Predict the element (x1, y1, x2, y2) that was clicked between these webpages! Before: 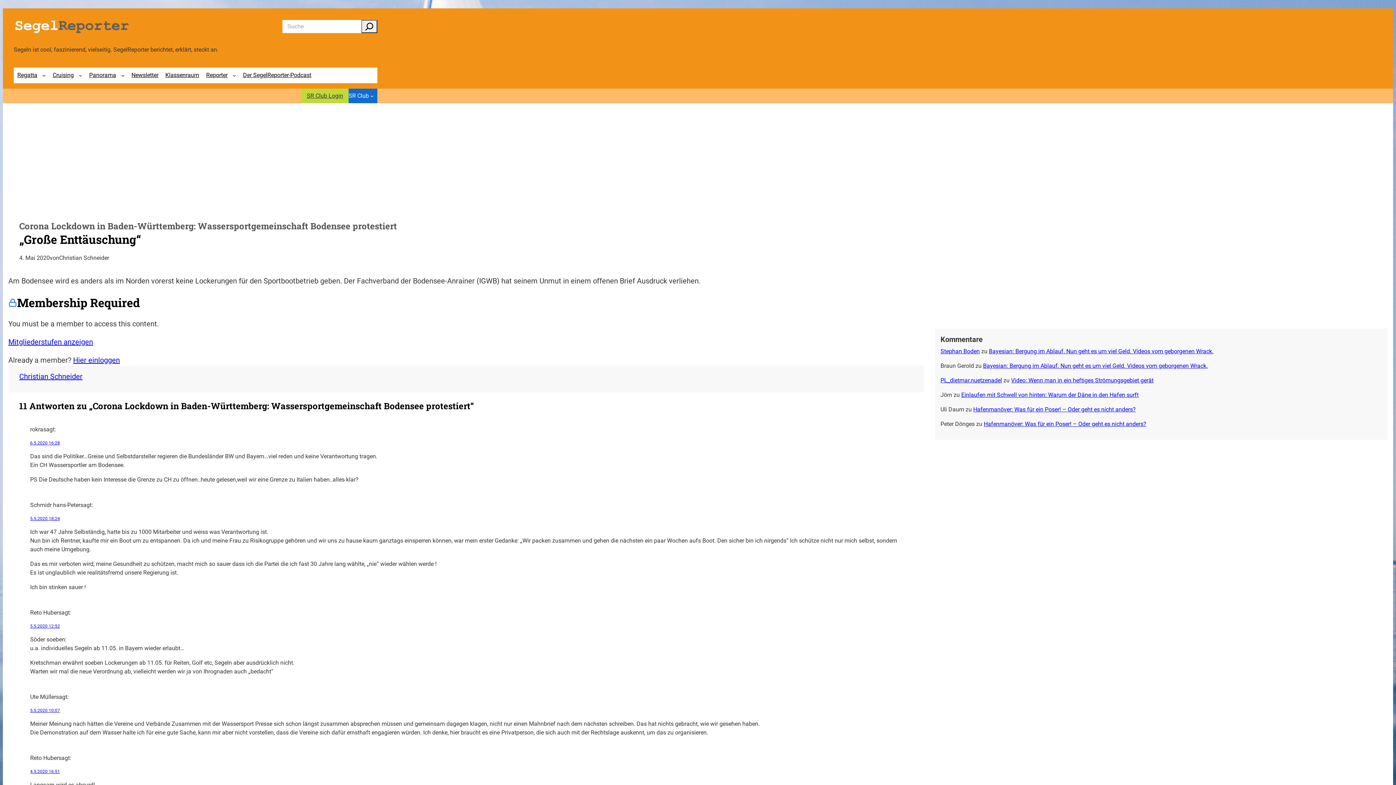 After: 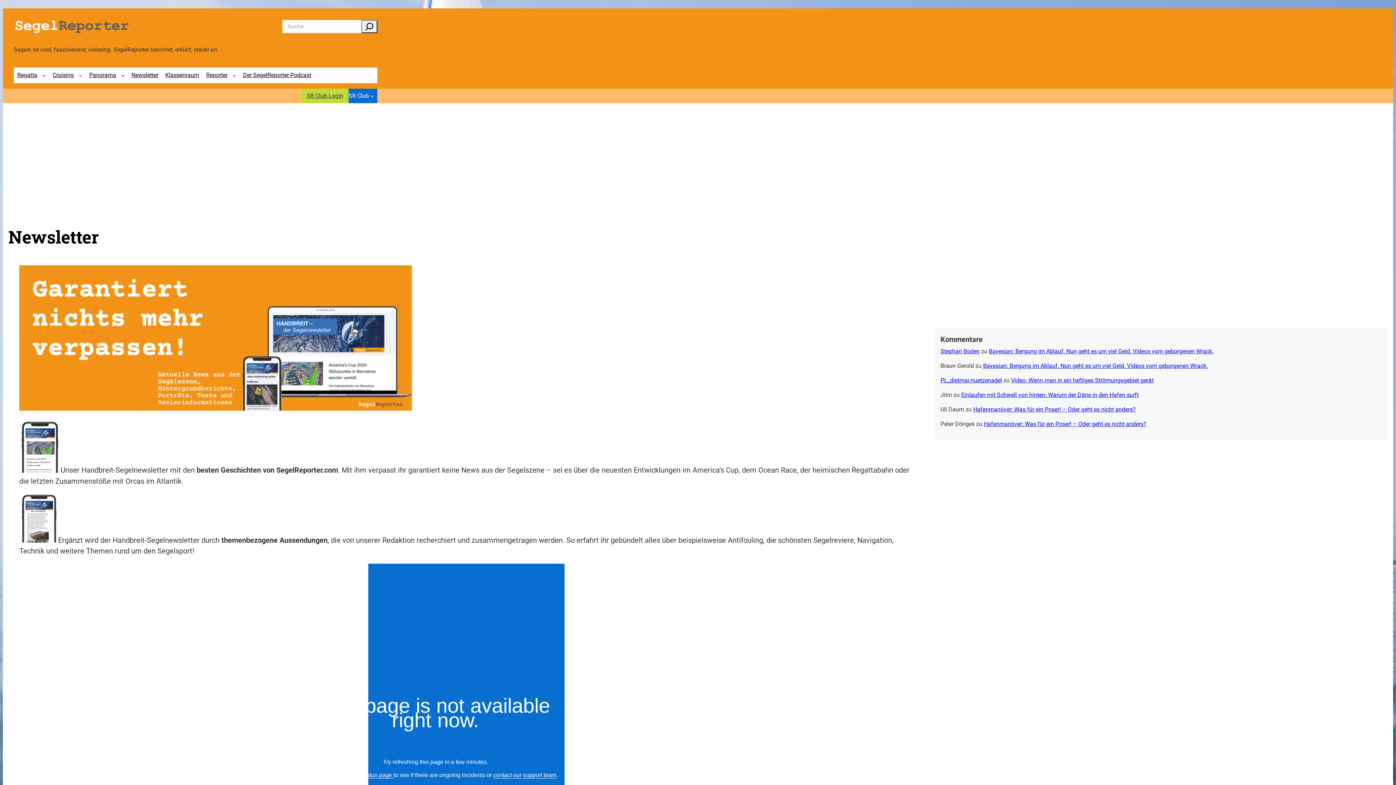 Action: bbox: (128, 67, 161, 83) label: Newsletter